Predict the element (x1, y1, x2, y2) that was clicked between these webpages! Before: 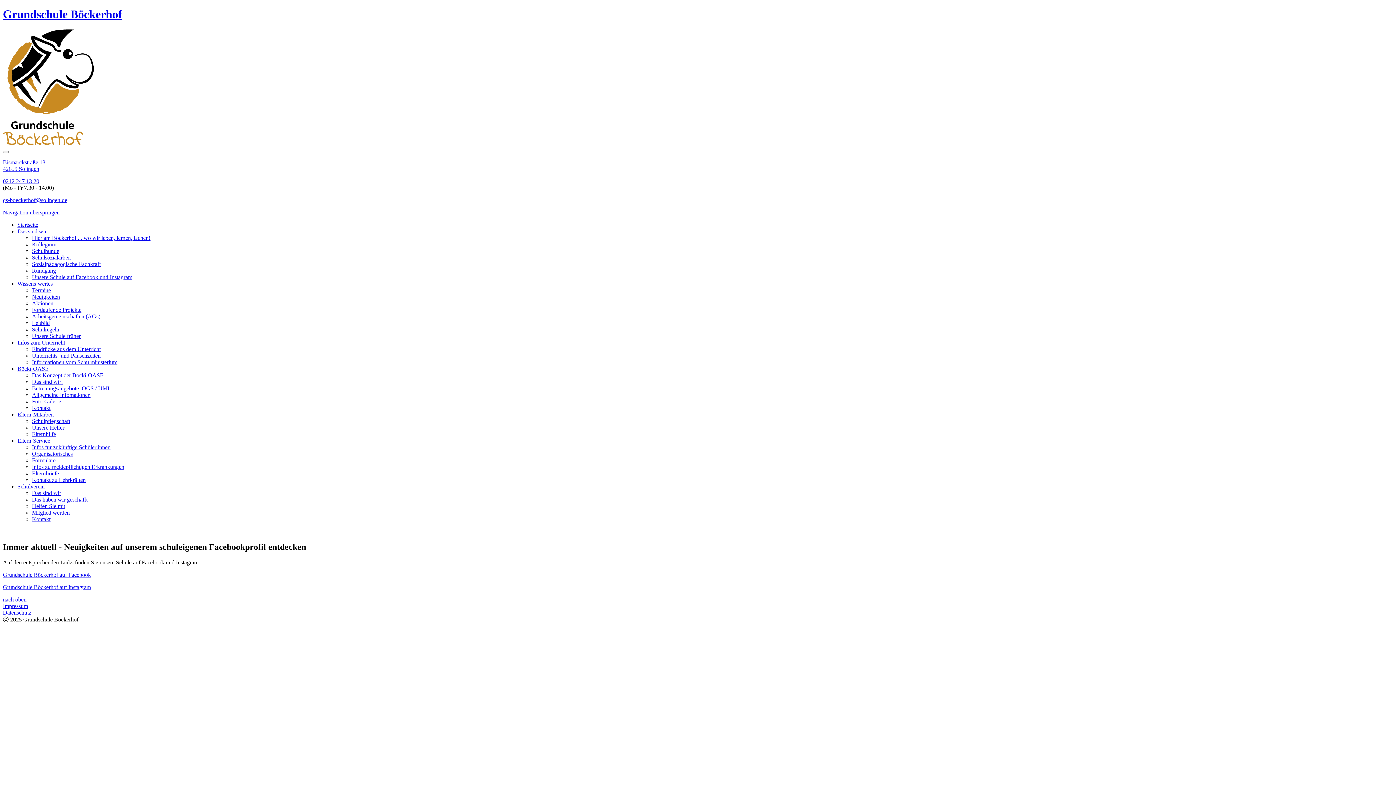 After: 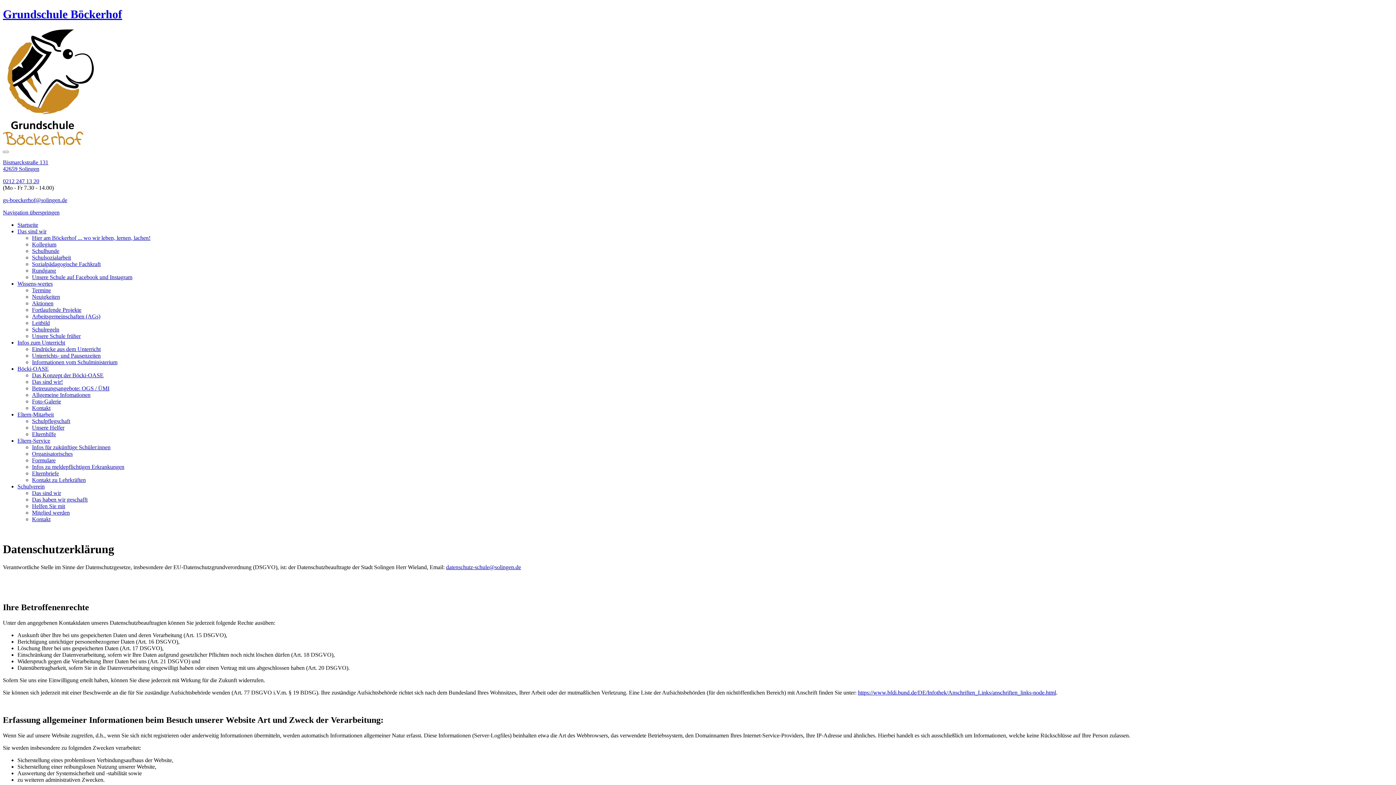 Action: label: Datenschutz bbox: (2, 609, 31, 615)